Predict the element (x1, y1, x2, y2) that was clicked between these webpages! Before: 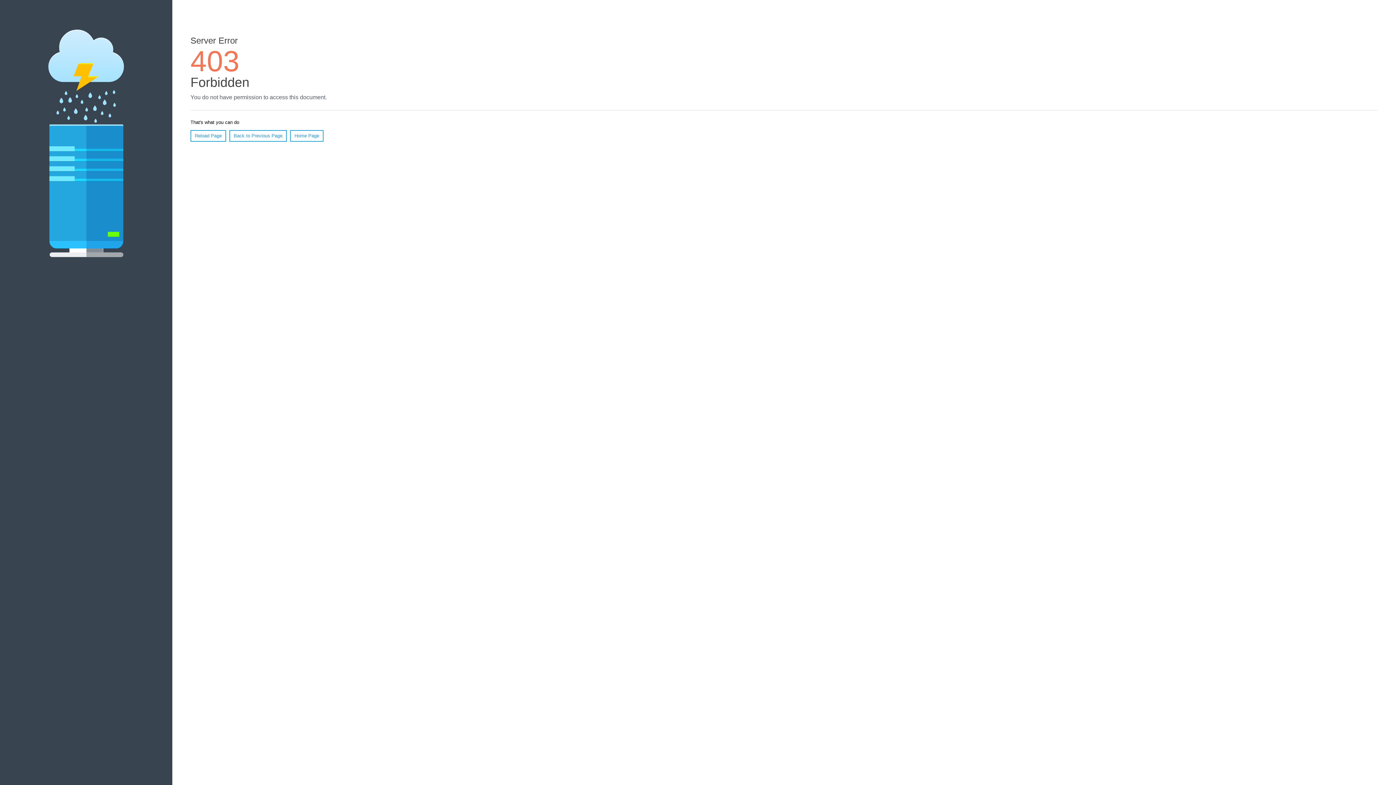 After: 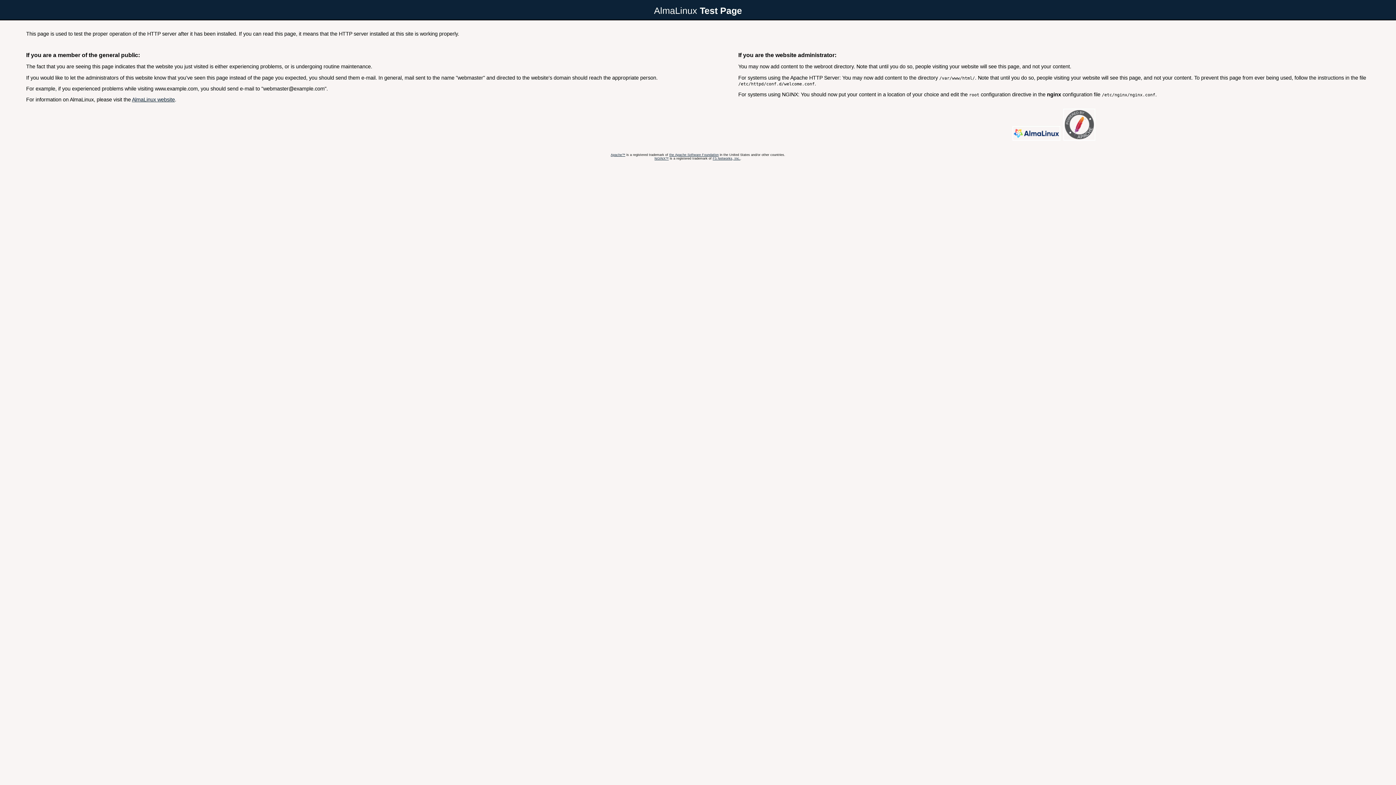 Action: label: Home Page bbox: (290, 130, 323, 141)